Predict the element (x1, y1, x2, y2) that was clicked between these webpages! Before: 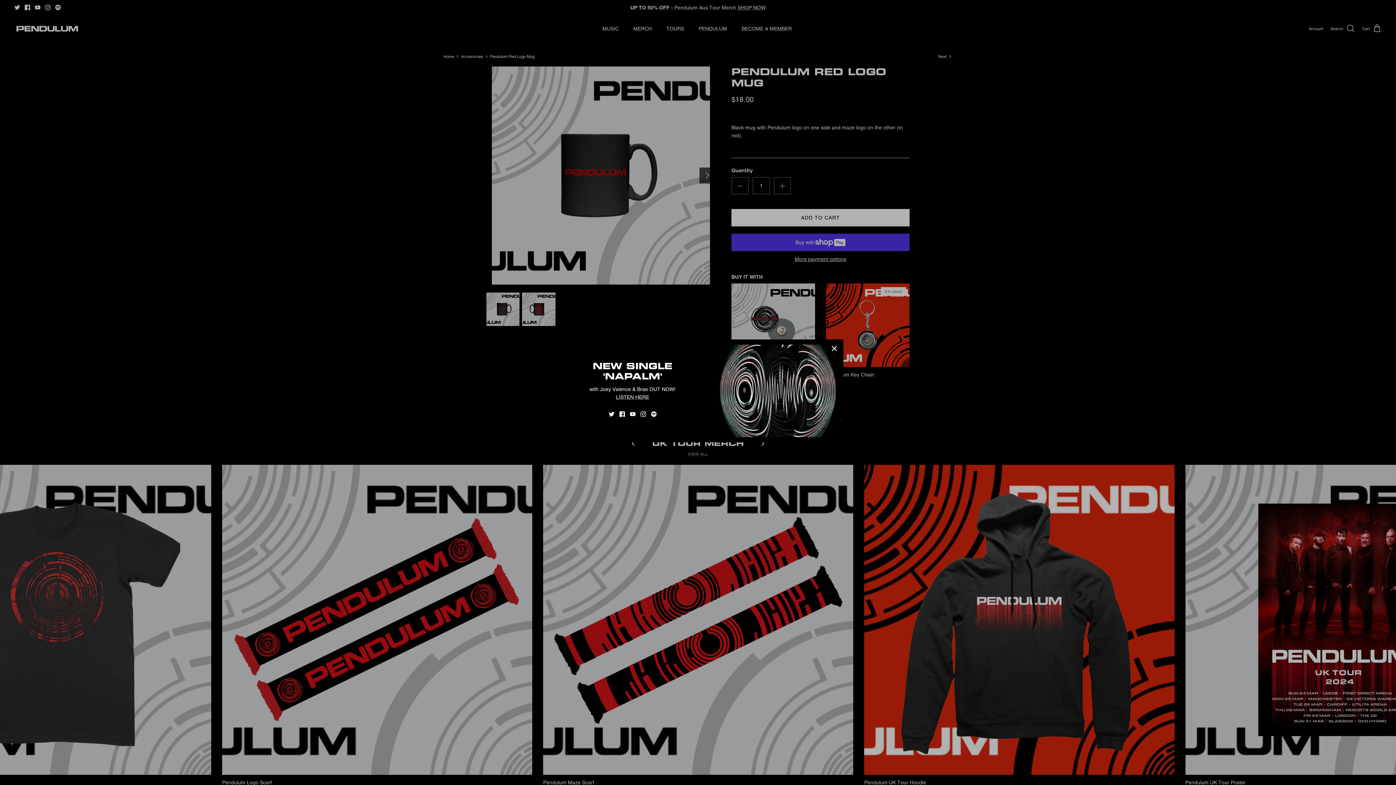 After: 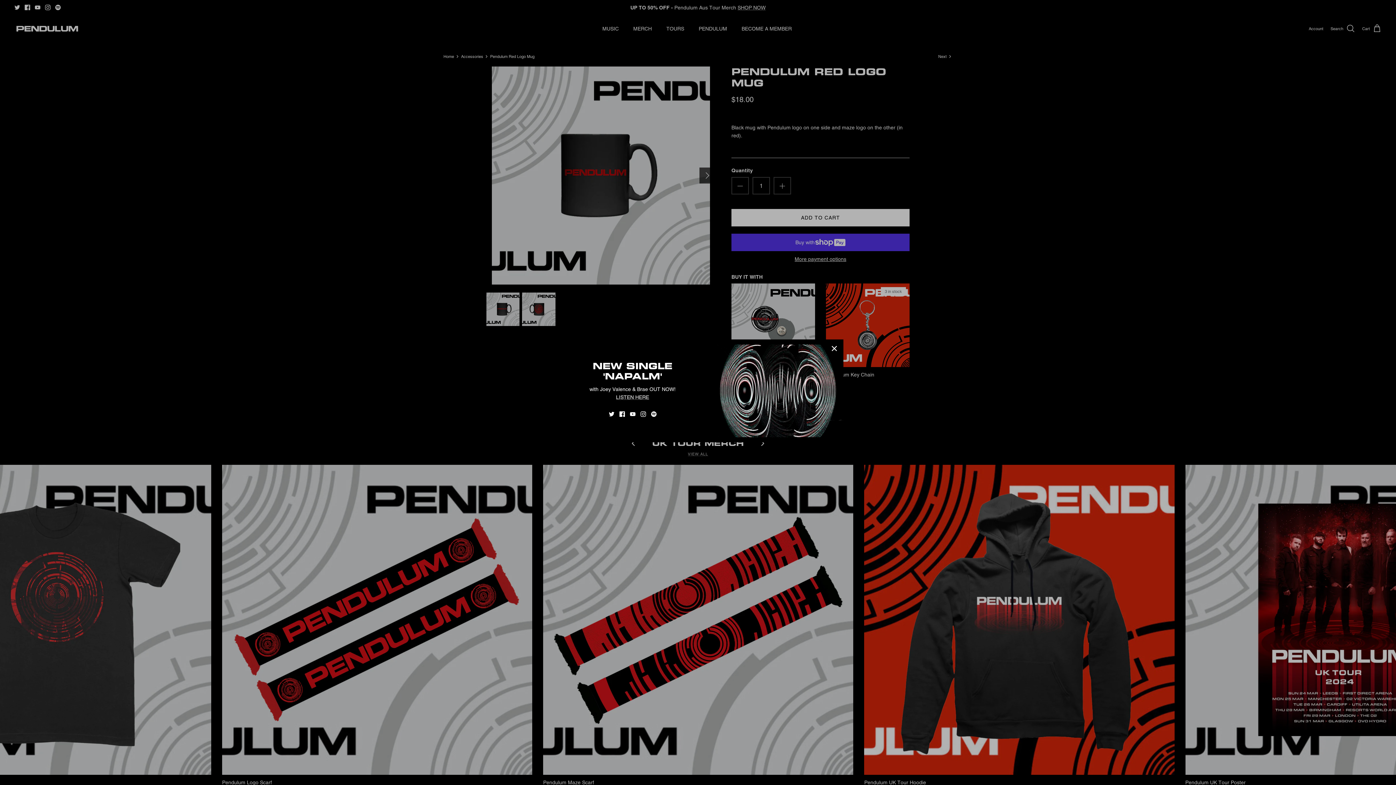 Action: label: Facebook bbox: (619, 411, 624, 416)